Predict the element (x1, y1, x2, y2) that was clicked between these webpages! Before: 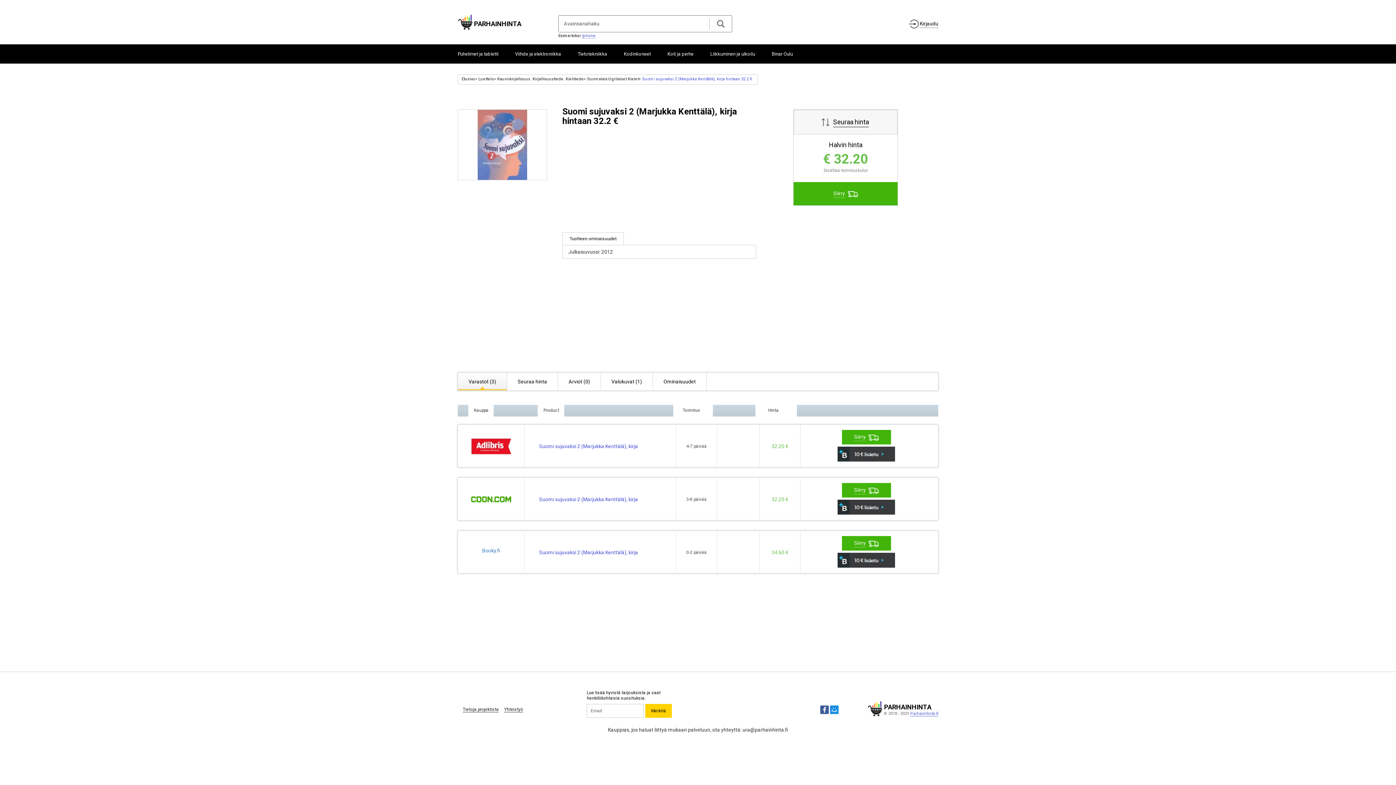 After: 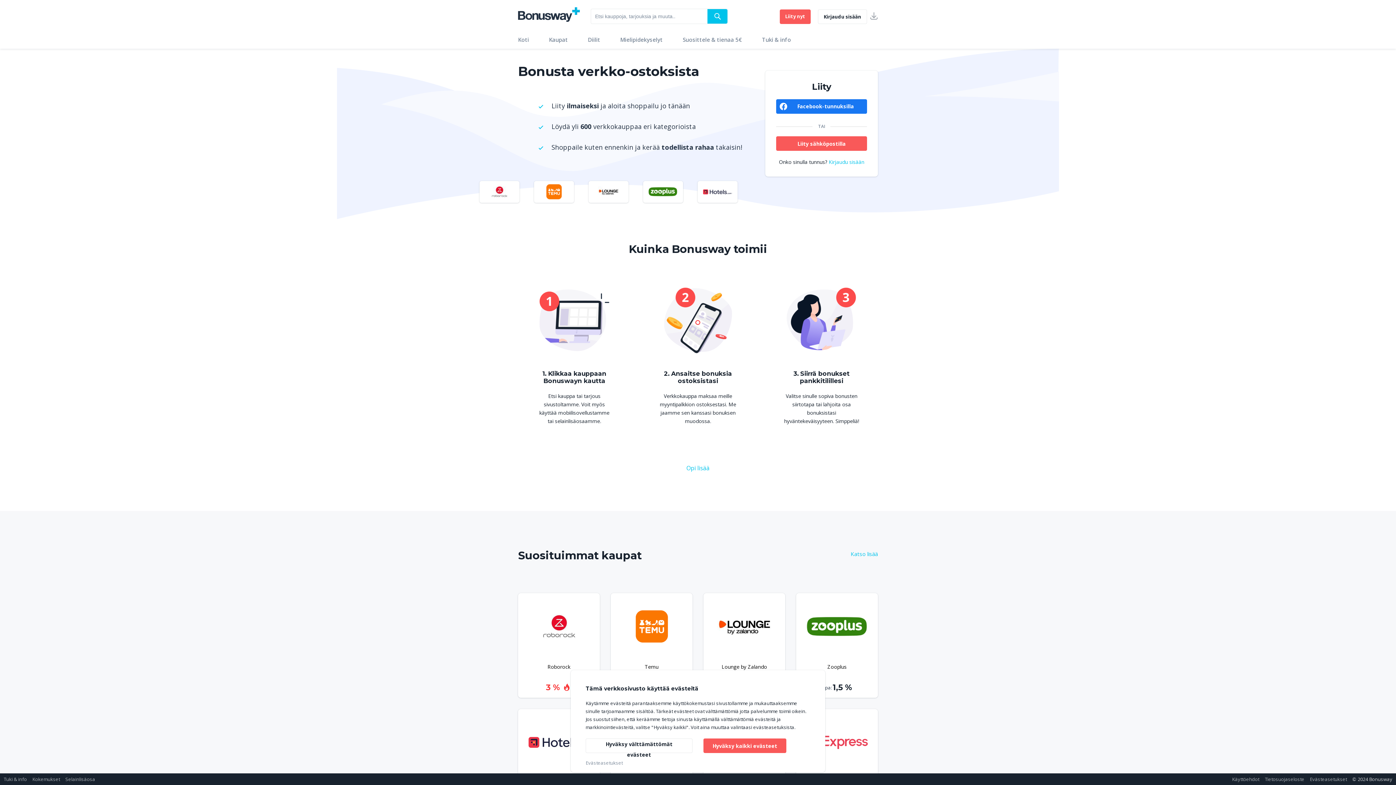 Action: bbox: (837, 552, 895, 567)